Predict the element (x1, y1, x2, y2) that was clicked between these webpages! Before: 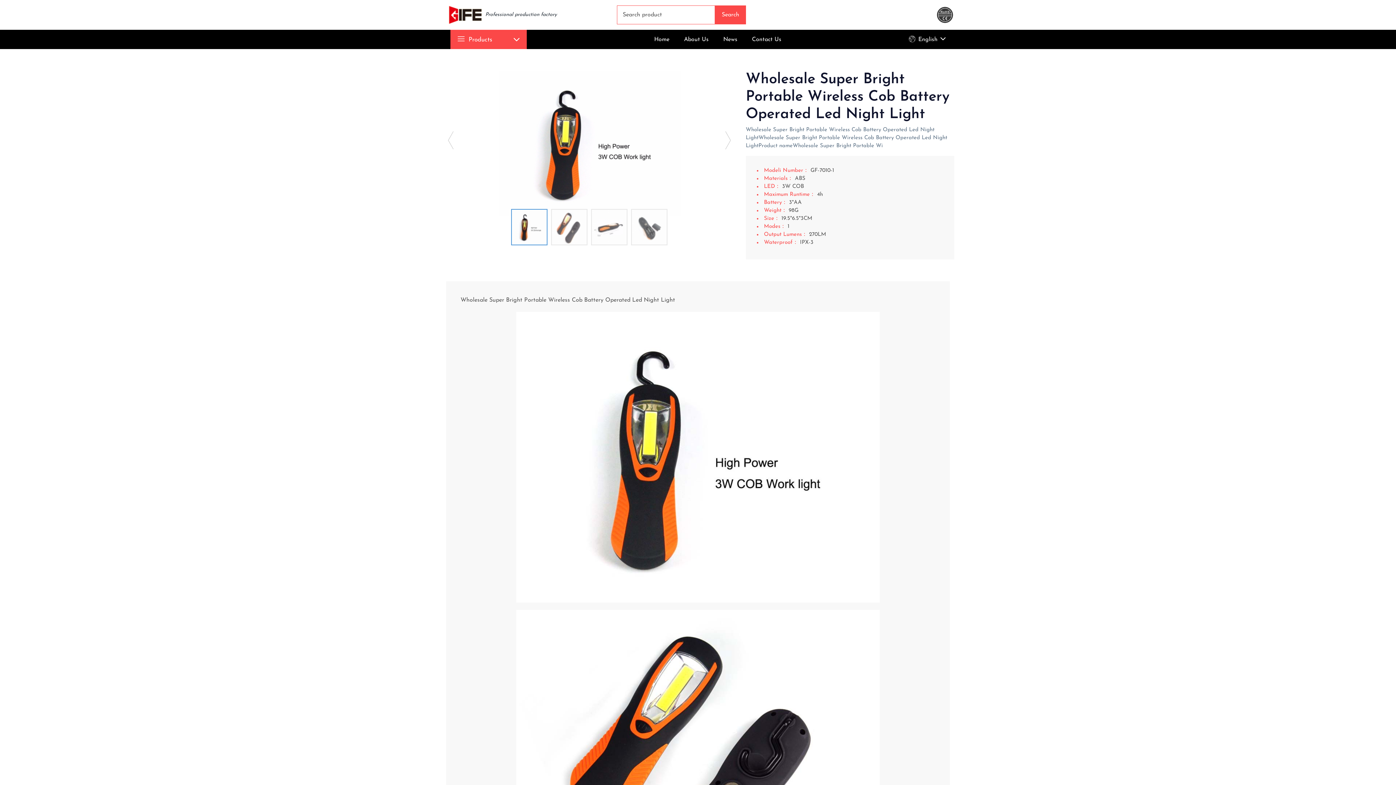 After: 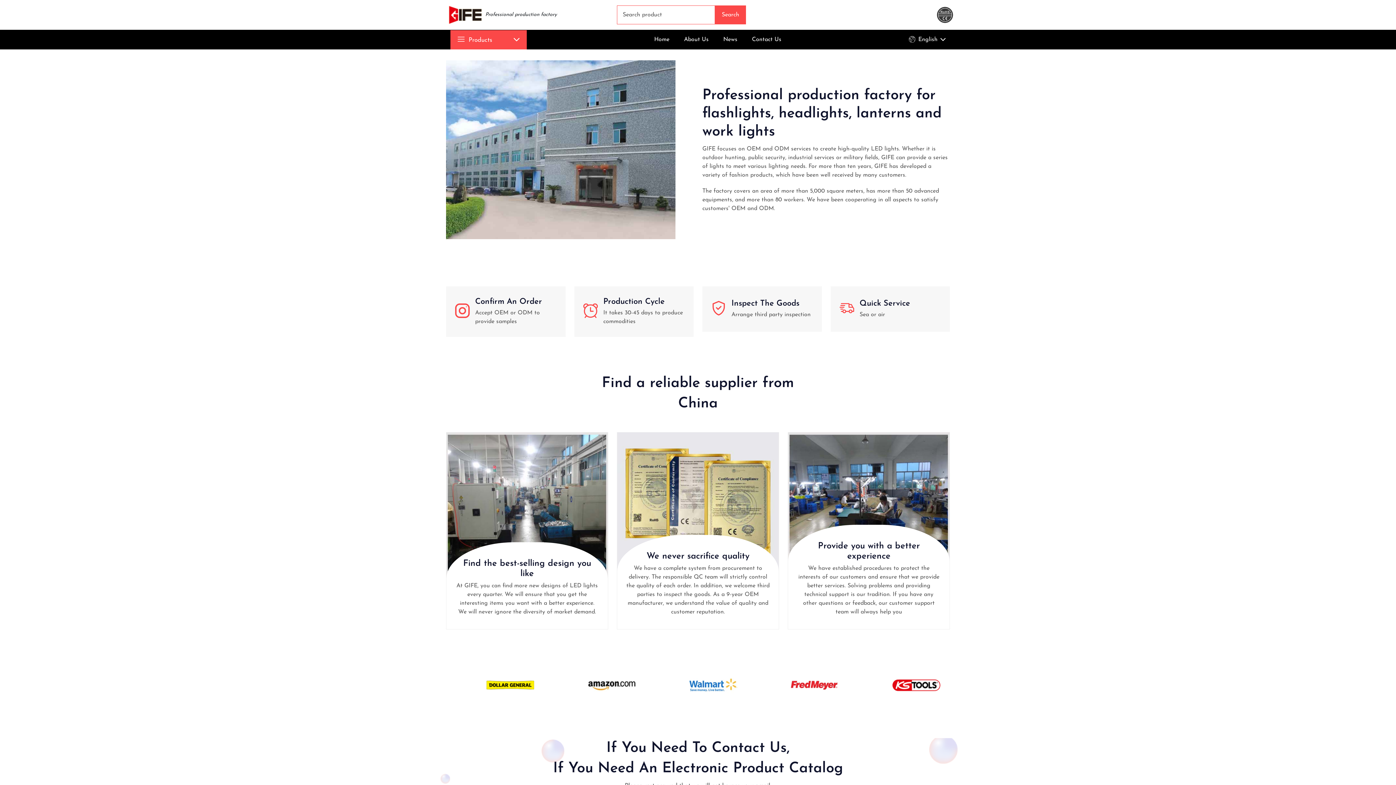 Action: label: About Us bbox: (676, 30, 716, 48)